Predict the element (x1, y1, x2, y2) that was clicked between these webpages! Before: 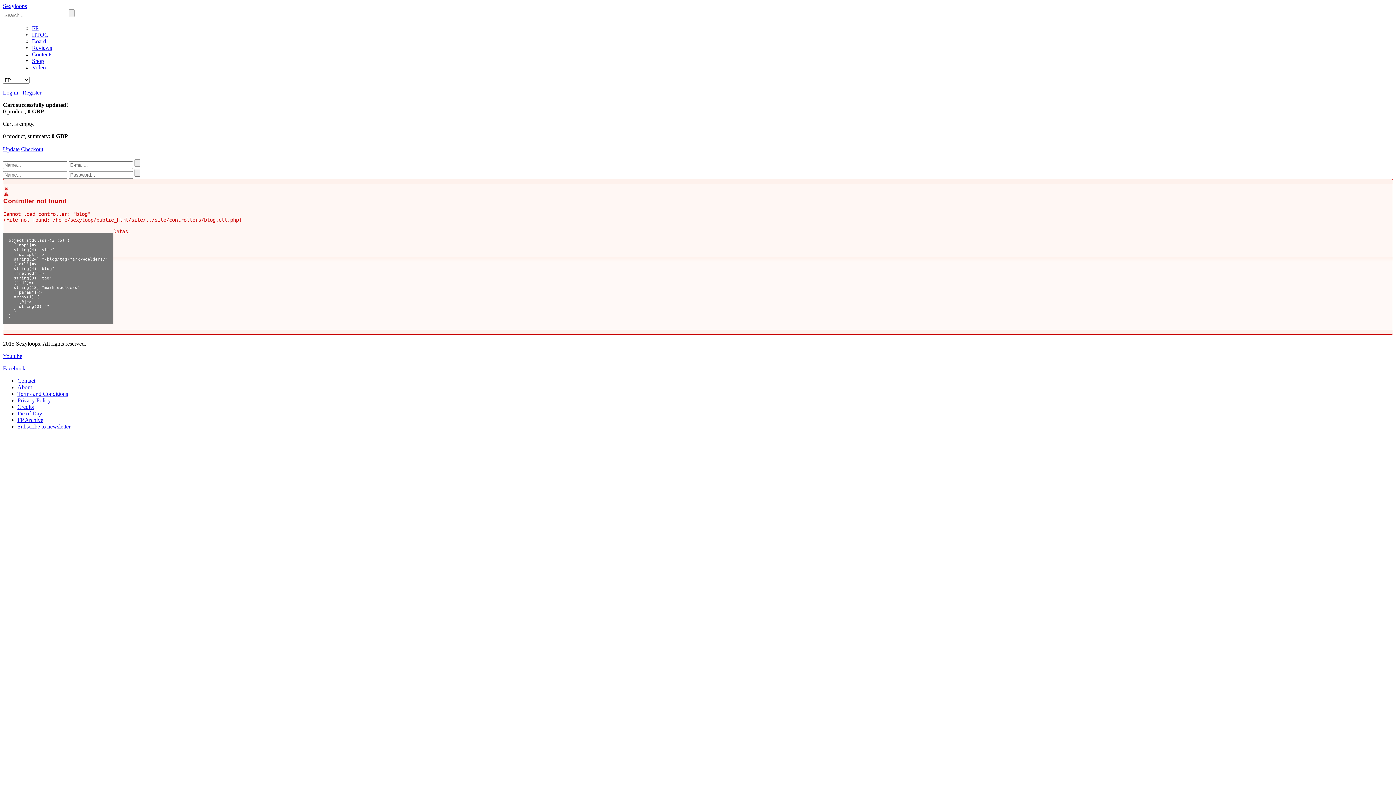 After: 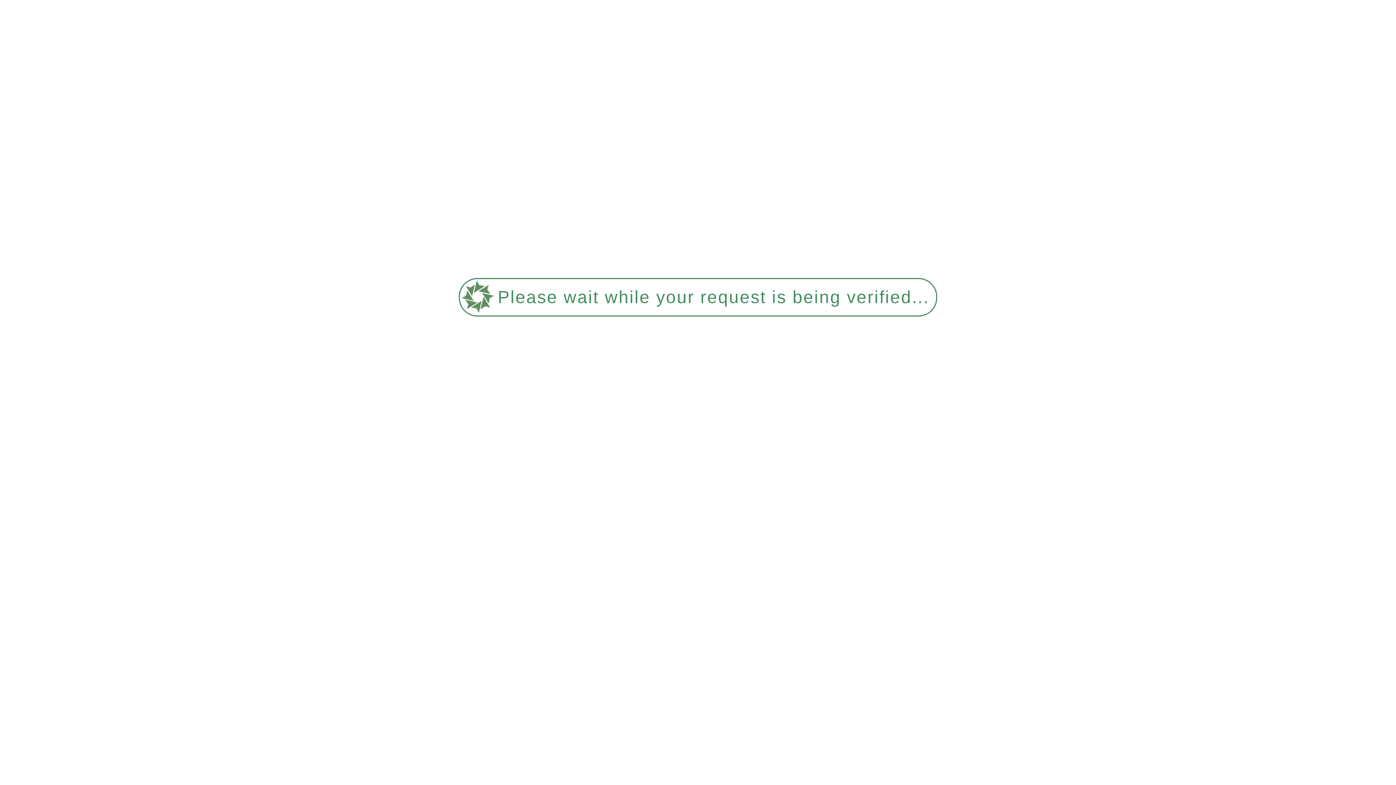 Action: label: Pic of Day bbox: (17, 410, 42, 416)